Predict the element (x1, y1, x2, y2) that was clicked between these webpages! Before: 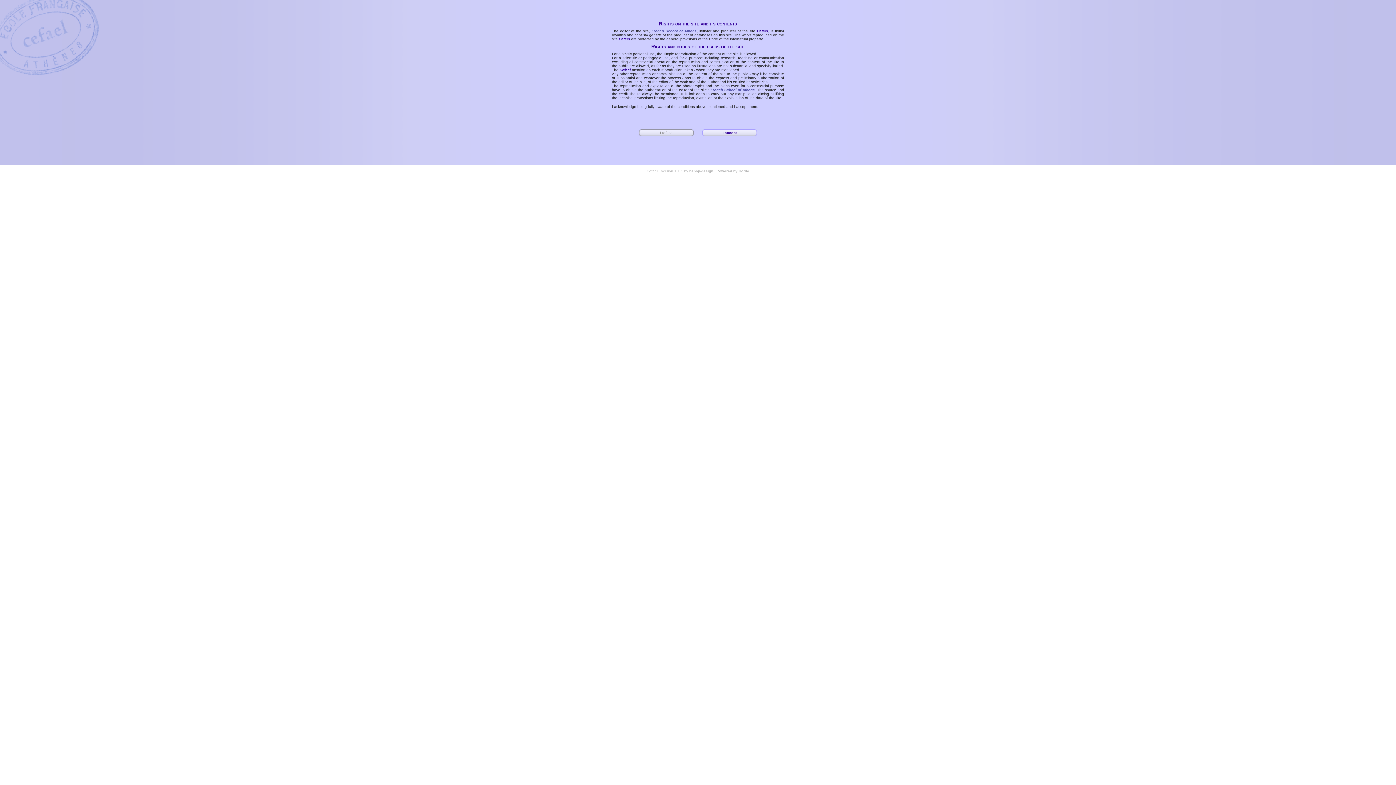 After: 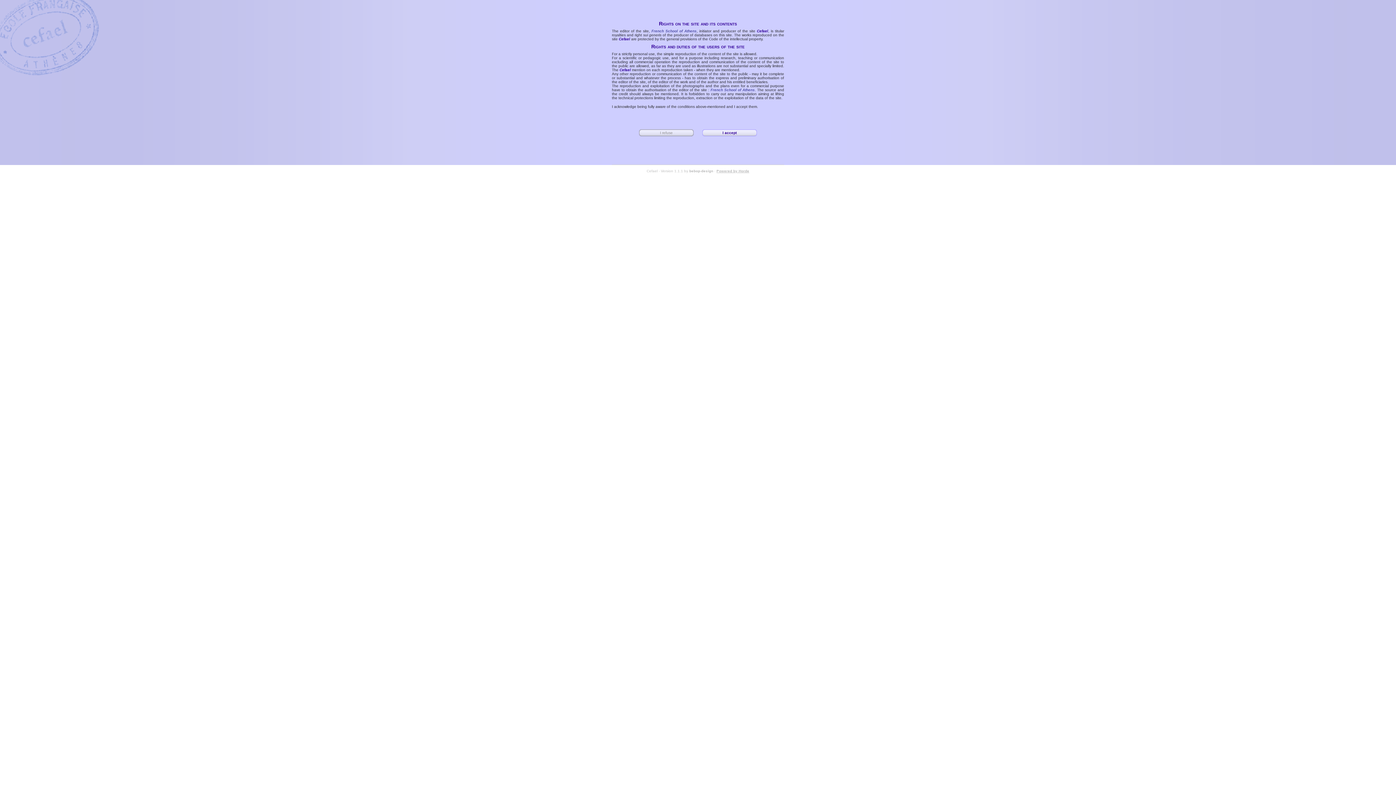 Action: label: Powered by Horde bbox: (716, 169, 749, 173)